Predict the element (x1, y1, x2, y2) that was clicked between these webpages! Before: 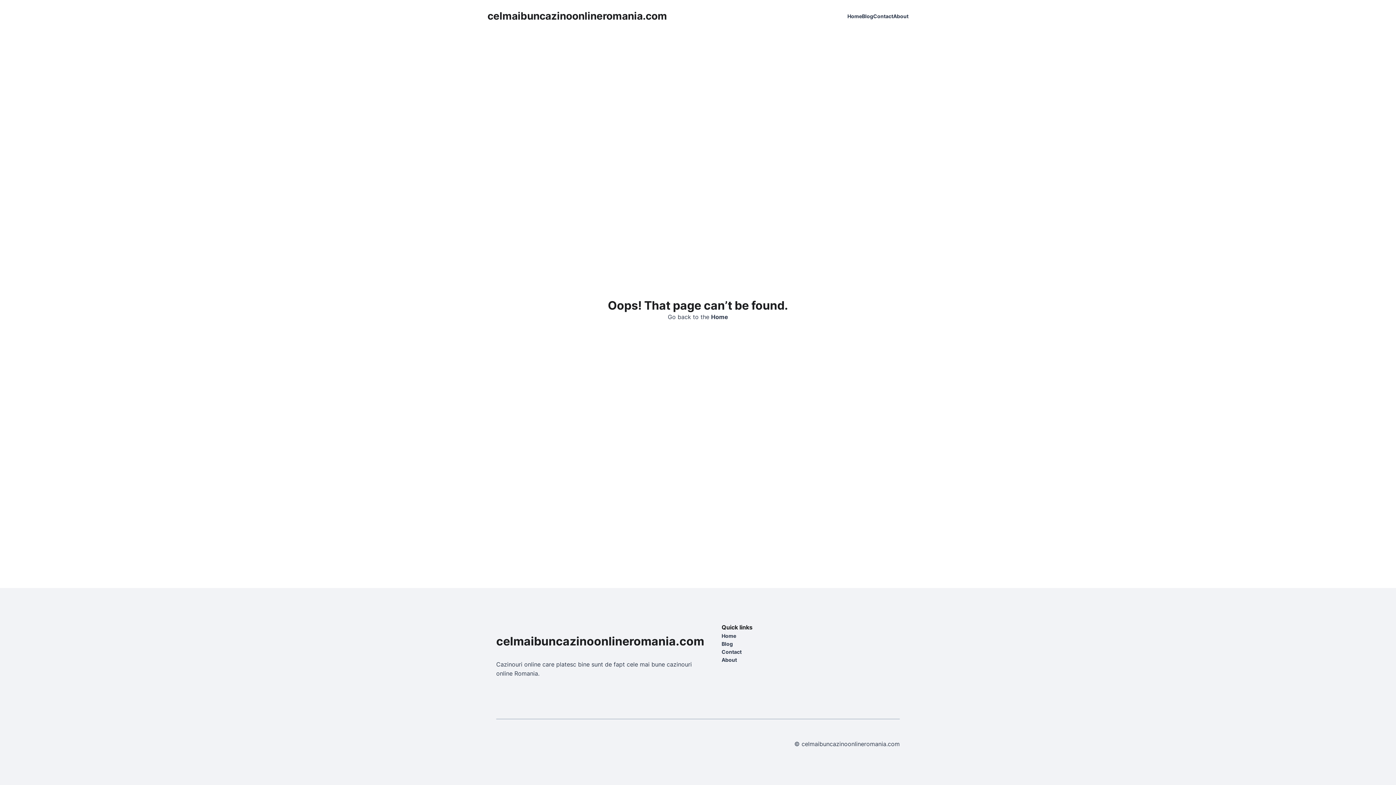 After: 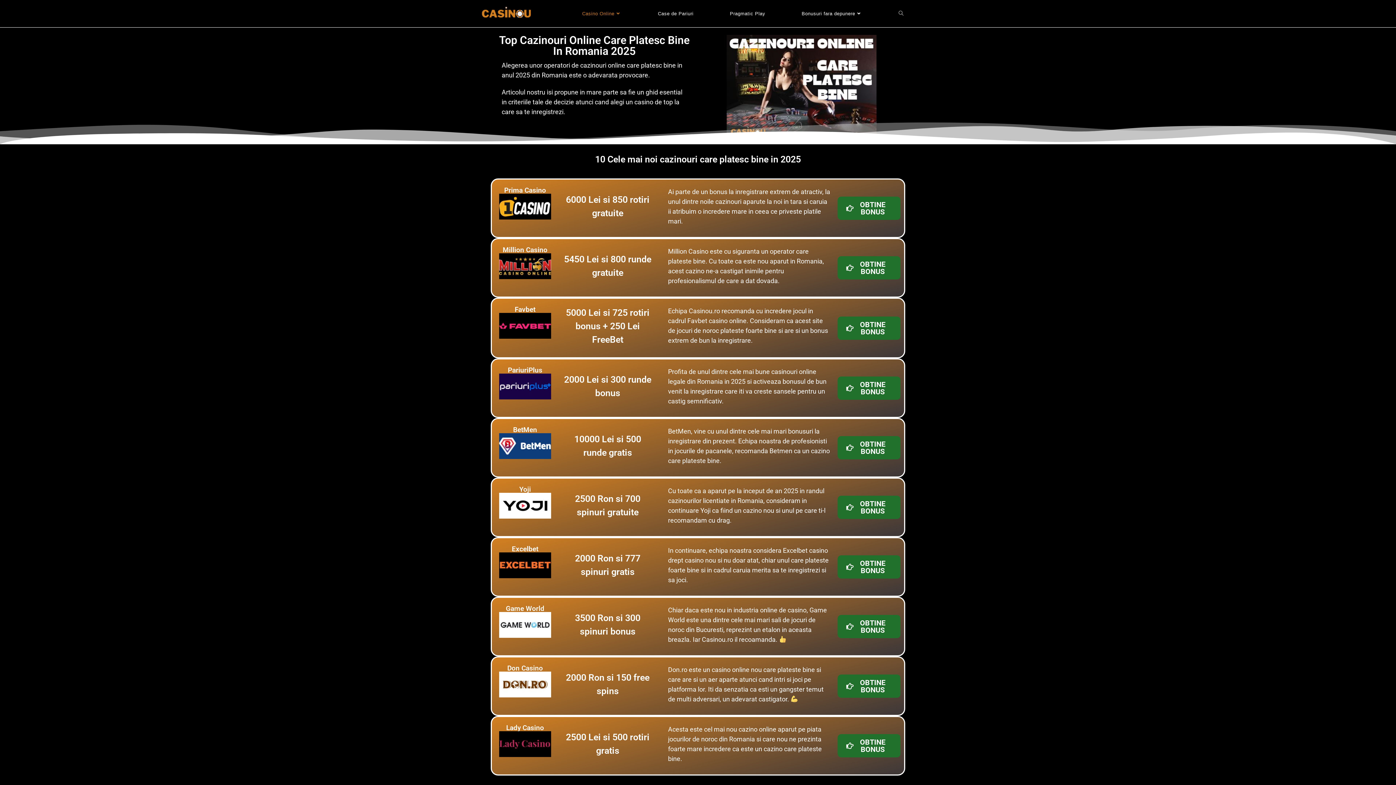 Action: label: Home bbox: (721, 632, 802, 640)